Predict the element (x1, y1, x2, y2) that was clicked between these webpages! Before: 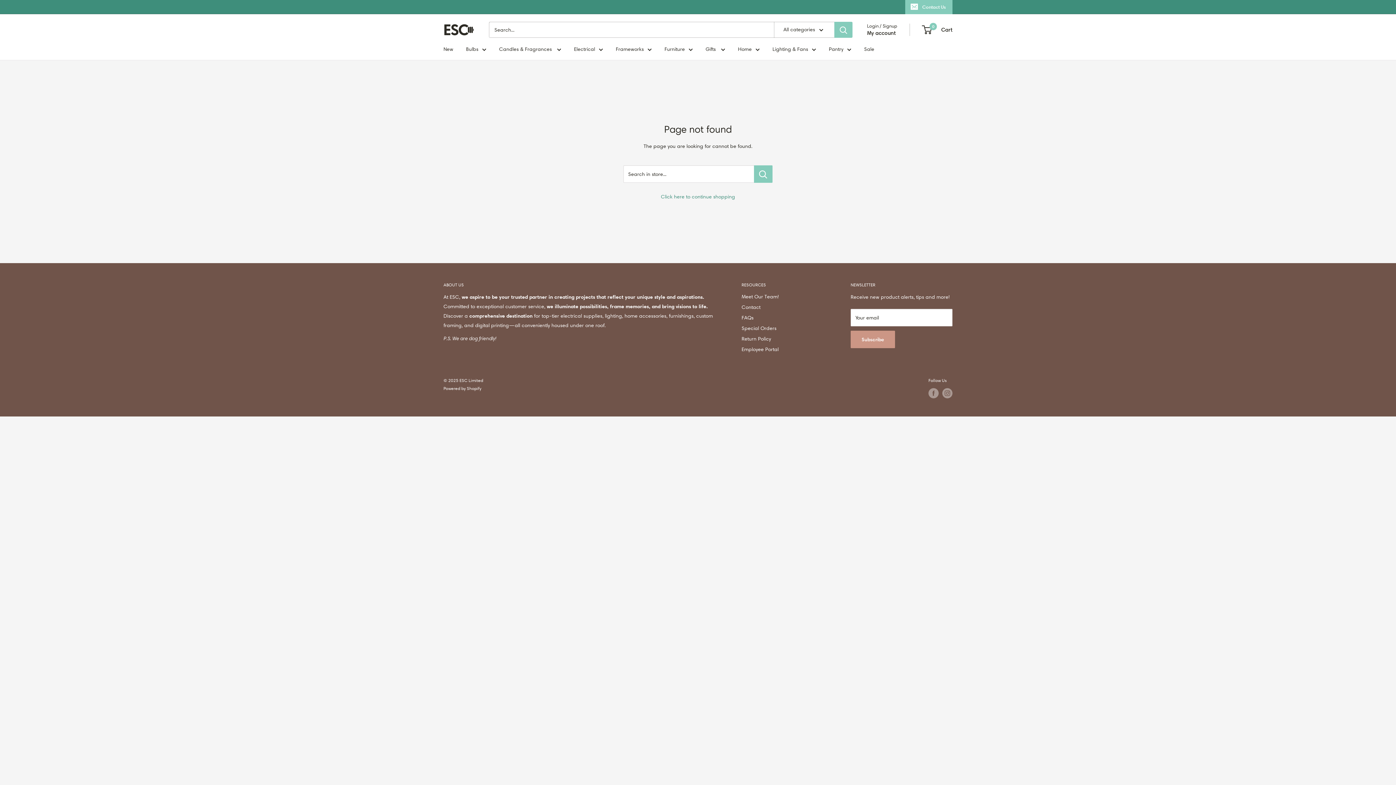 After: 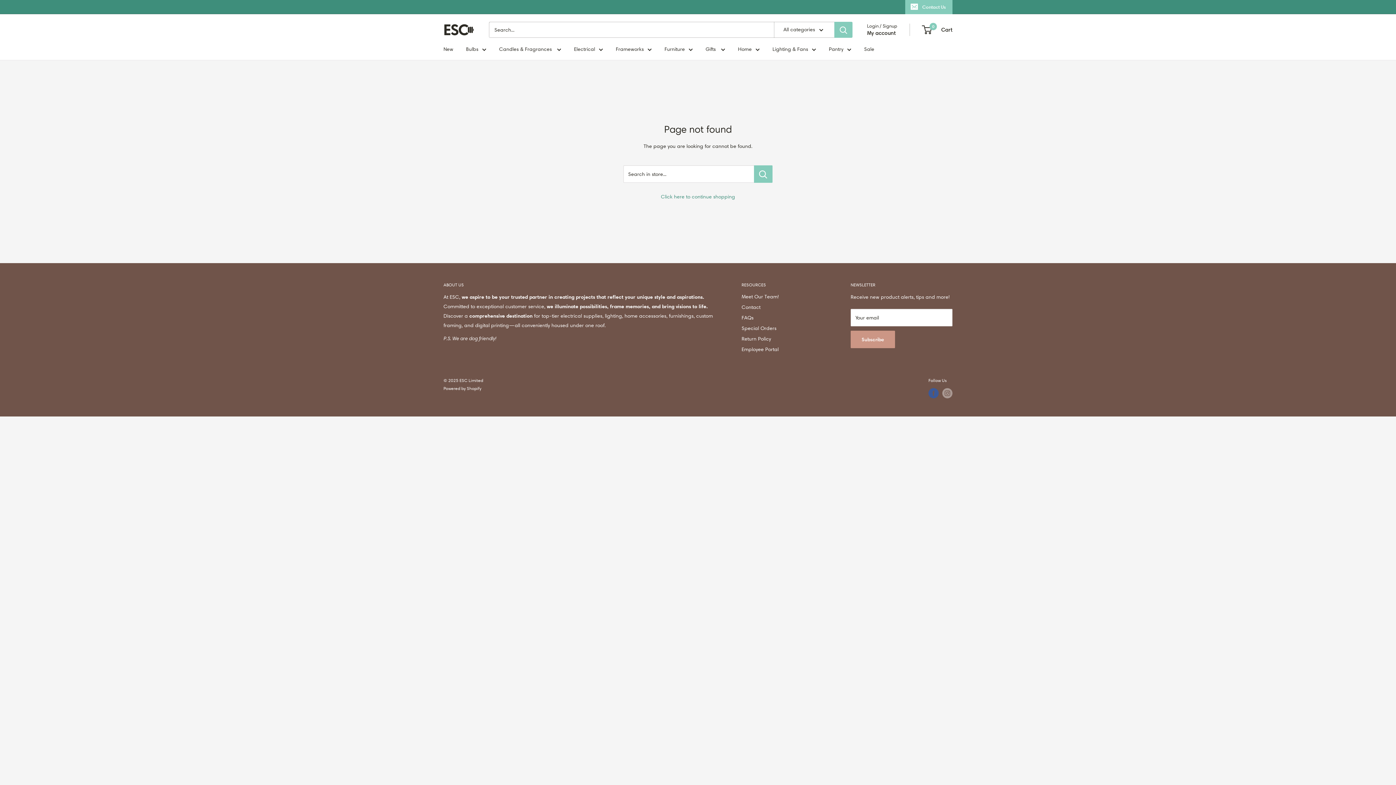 Action: bbox: (928, 388, 938, 398) label: Follow us on Facebook